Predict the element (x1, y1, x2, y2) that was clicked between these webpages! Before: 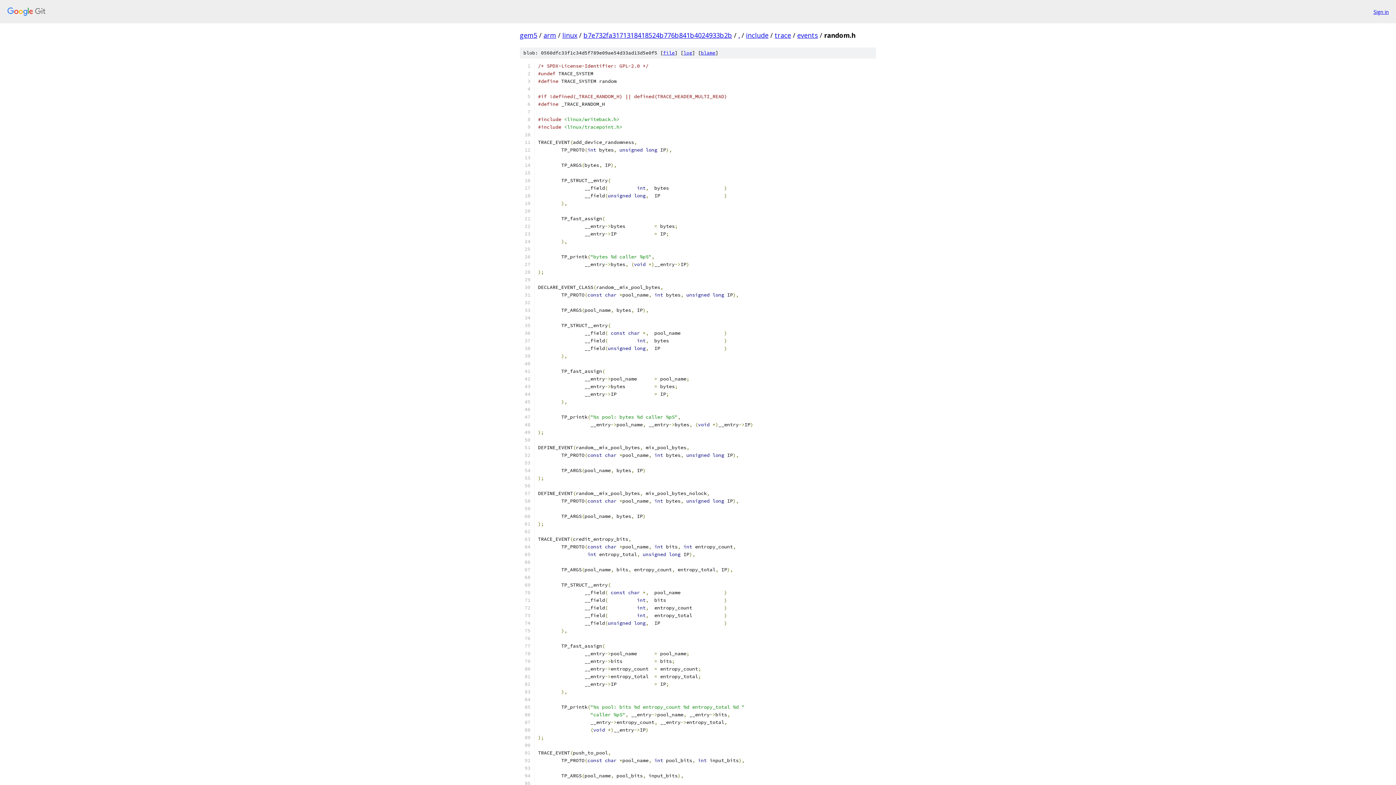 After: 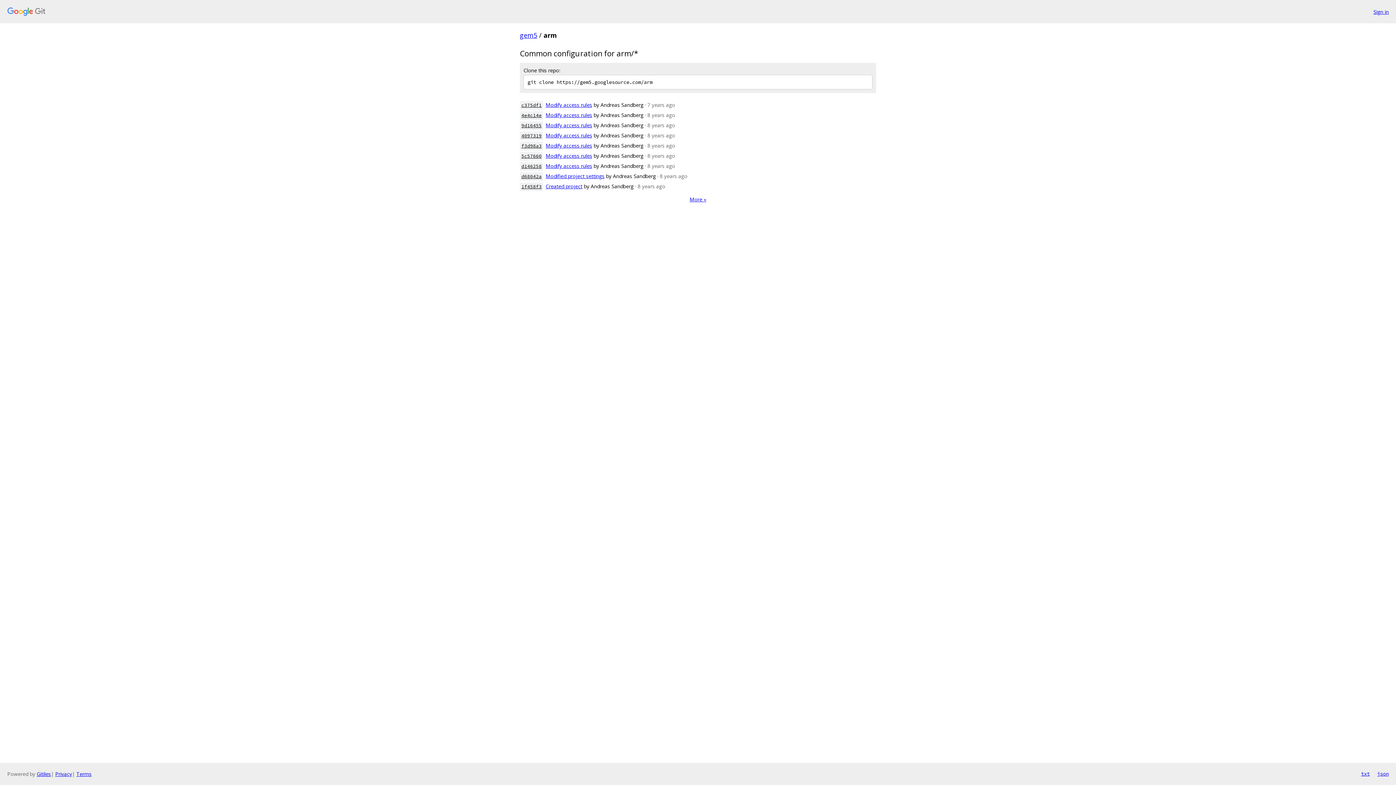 Action: label: arm bbox: (543, 30, 556, 39)